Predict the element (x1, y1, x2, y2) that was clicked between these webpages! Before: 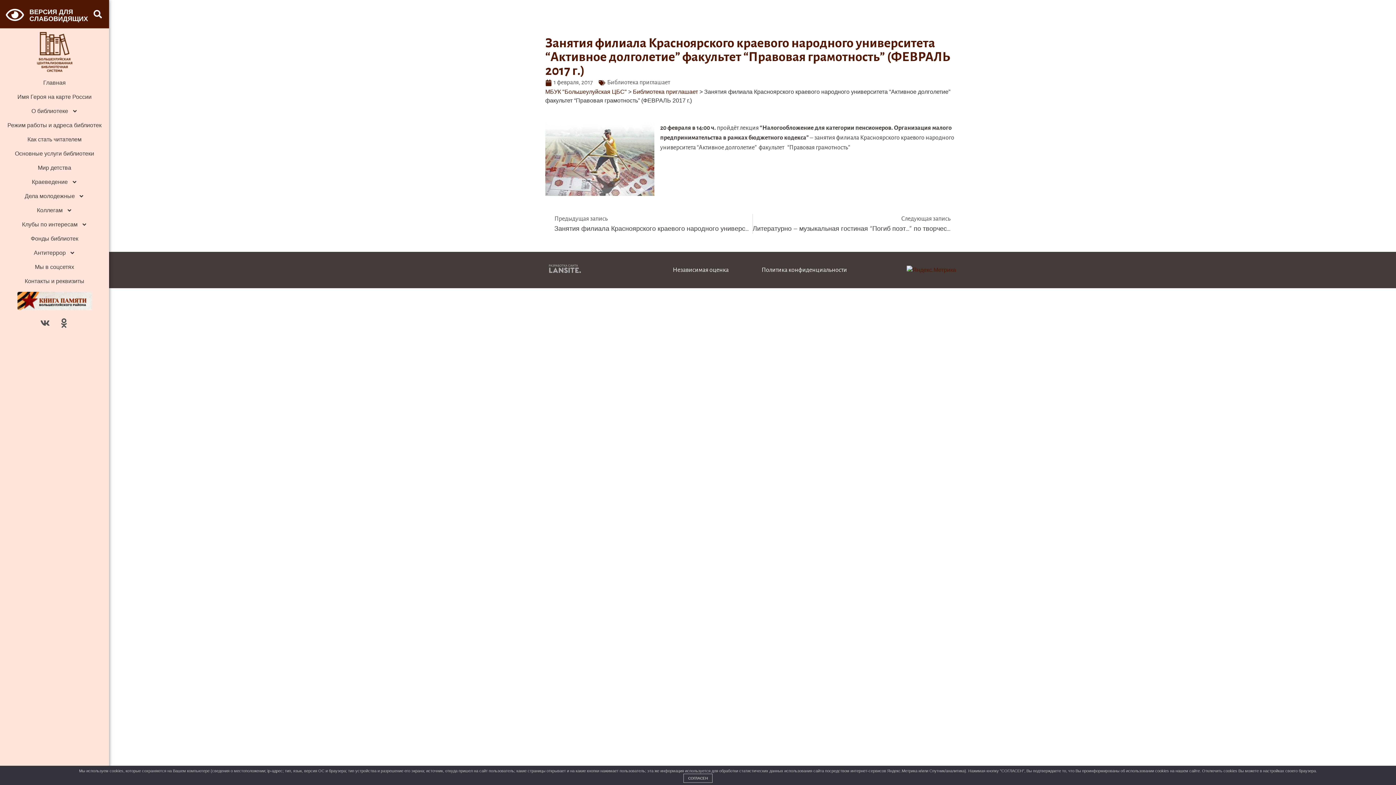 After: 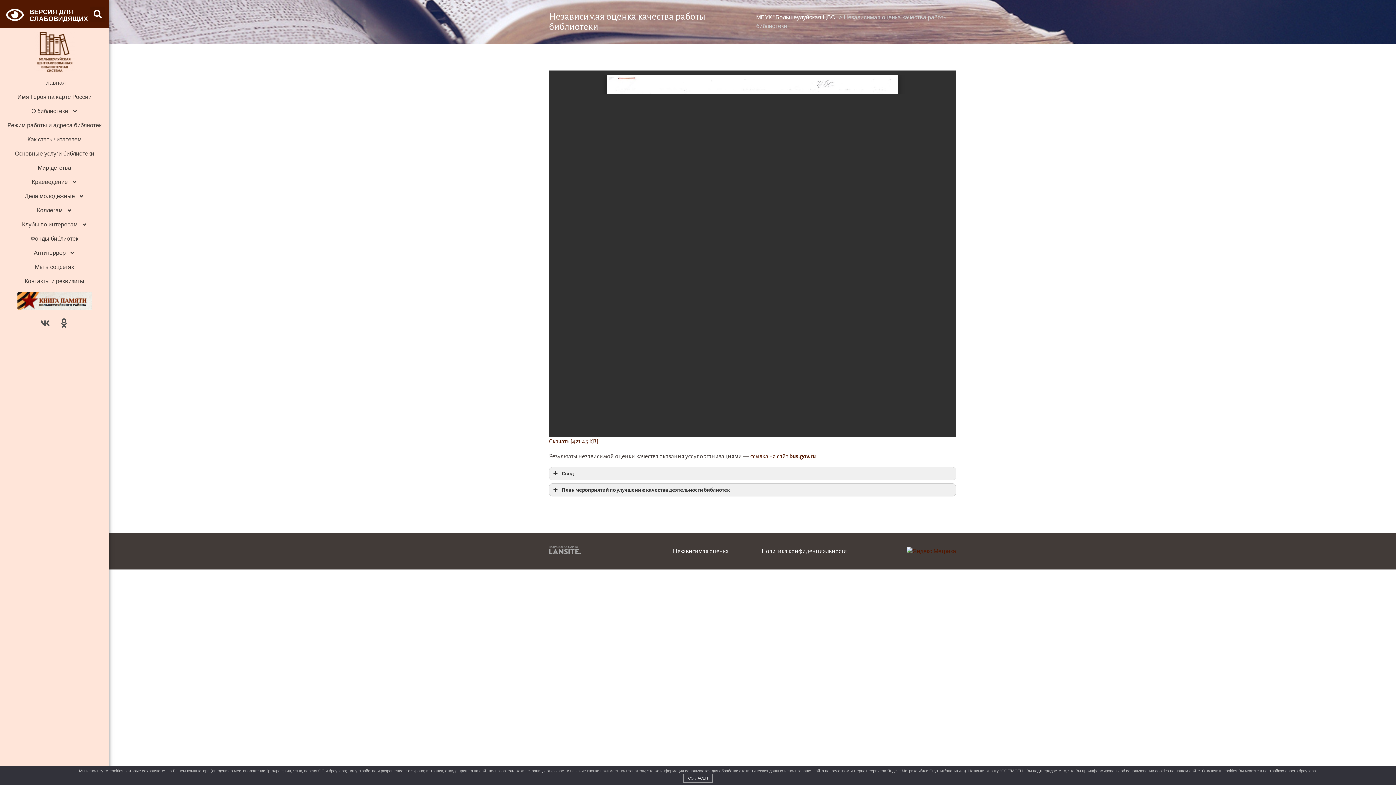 Action: label: Независимая оценка bbox: (672, 266, 728, 273)